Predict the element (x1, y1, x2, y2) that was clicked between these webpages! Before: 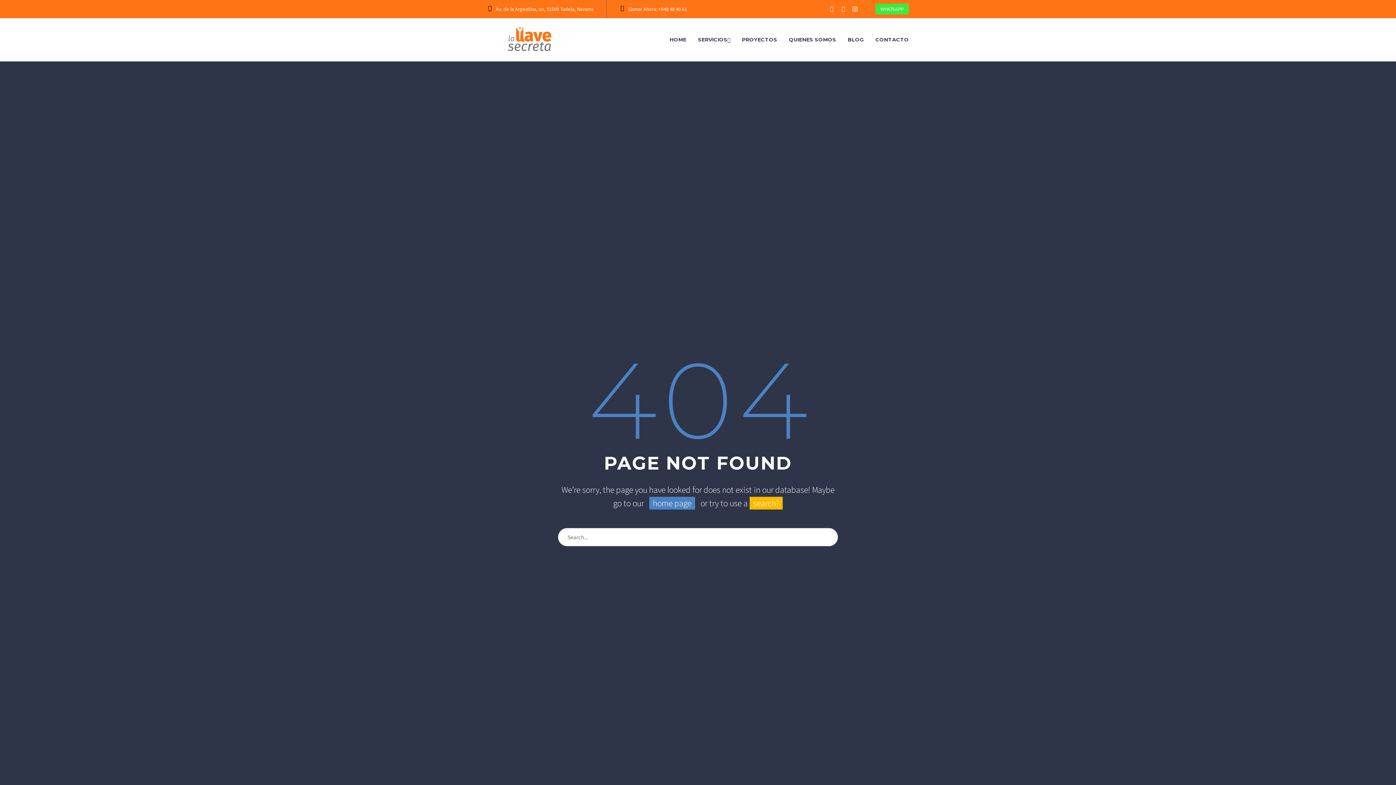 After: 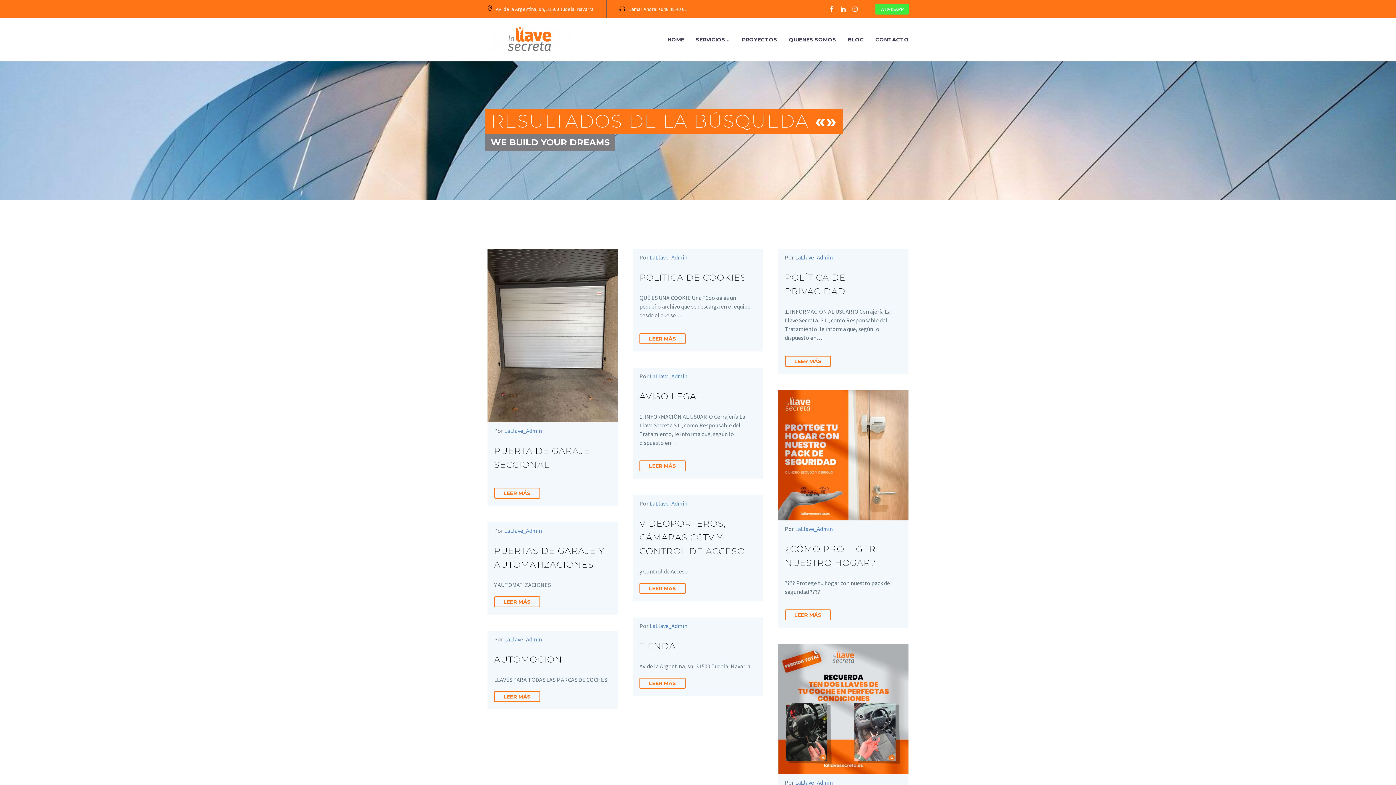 Action: bbox: (820, 528, 838, 546)